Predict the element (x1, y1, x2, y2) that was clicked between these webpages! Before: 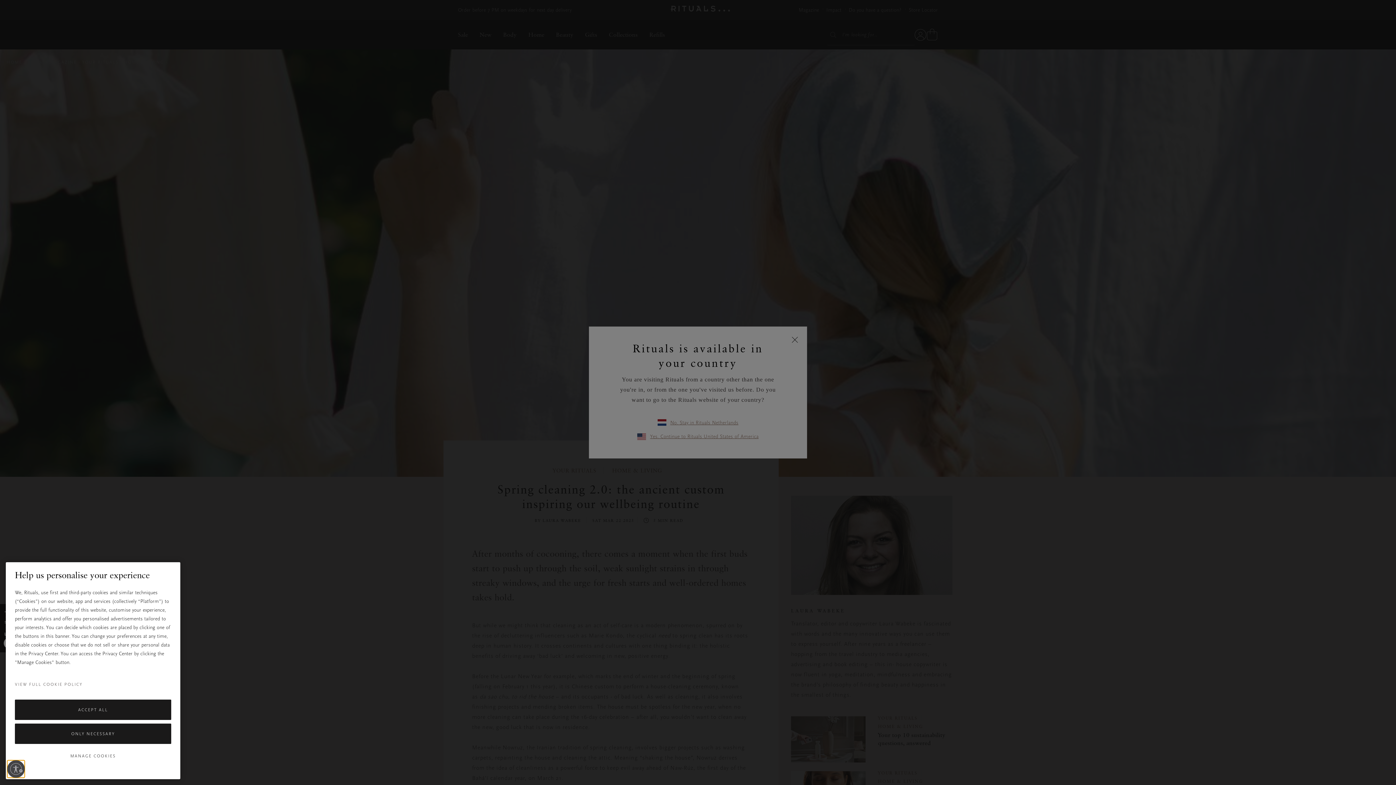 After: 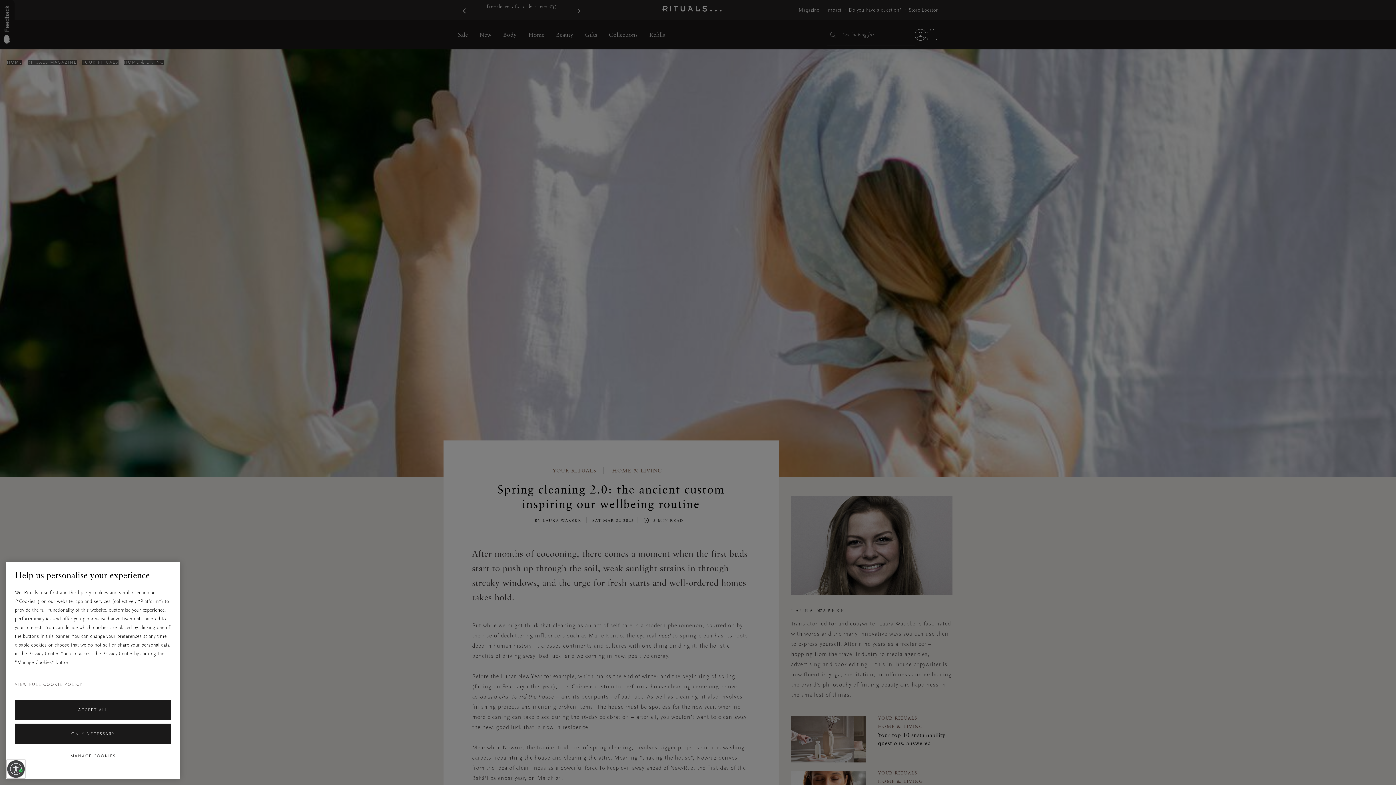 Action: bbox: (7, 760, 24, 778) label: Enable accessibility